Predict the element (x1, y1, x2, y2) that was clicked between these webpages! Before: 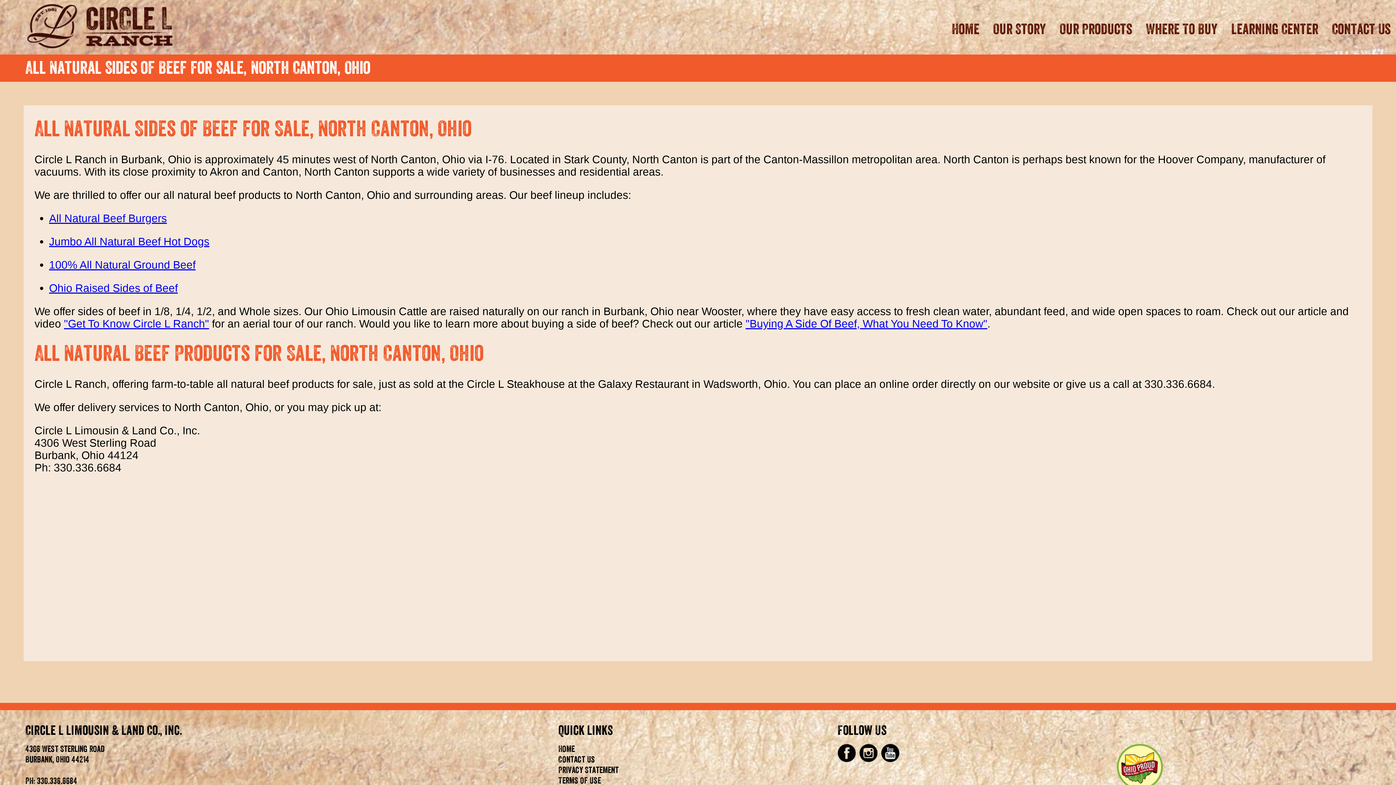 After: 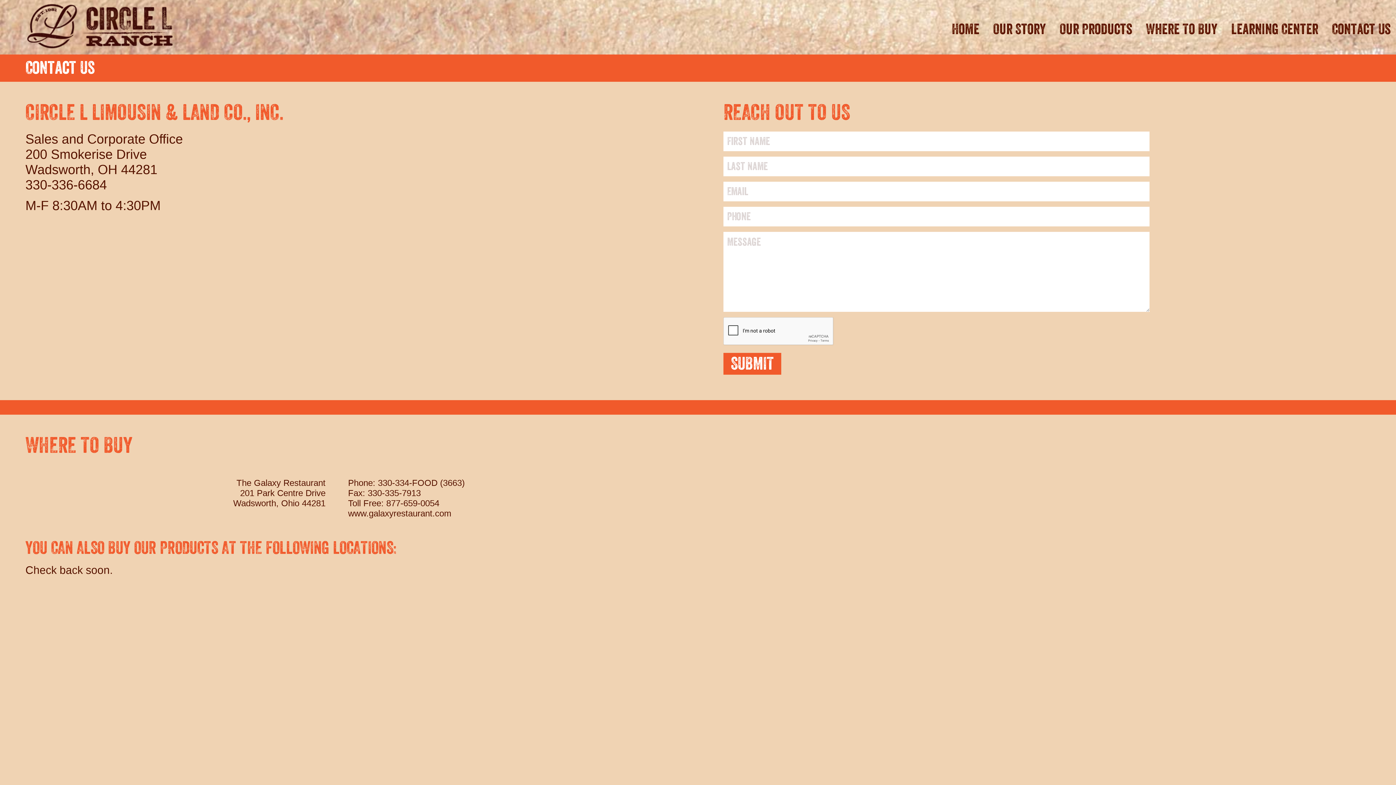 Action: bbox: (558, 755, 595, 764) label: Contact Us